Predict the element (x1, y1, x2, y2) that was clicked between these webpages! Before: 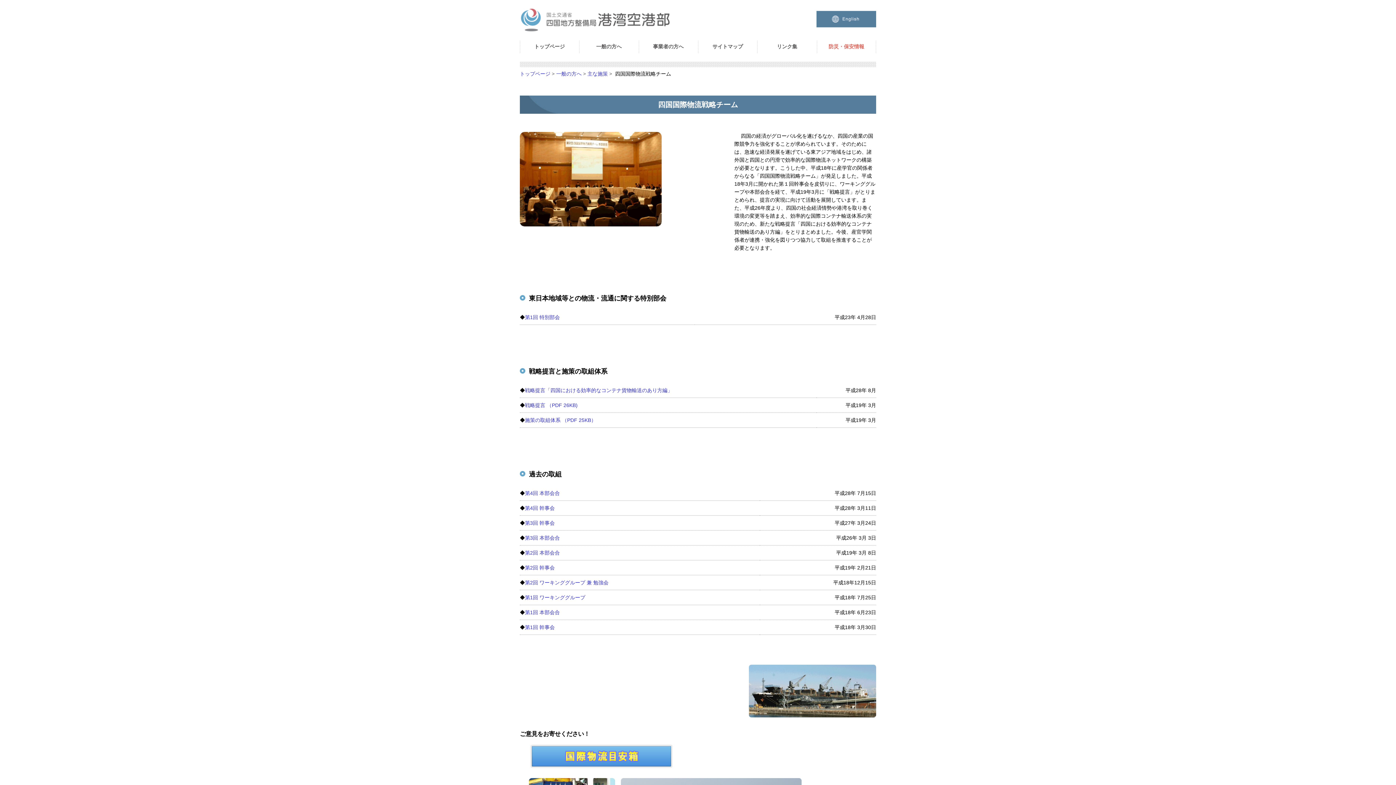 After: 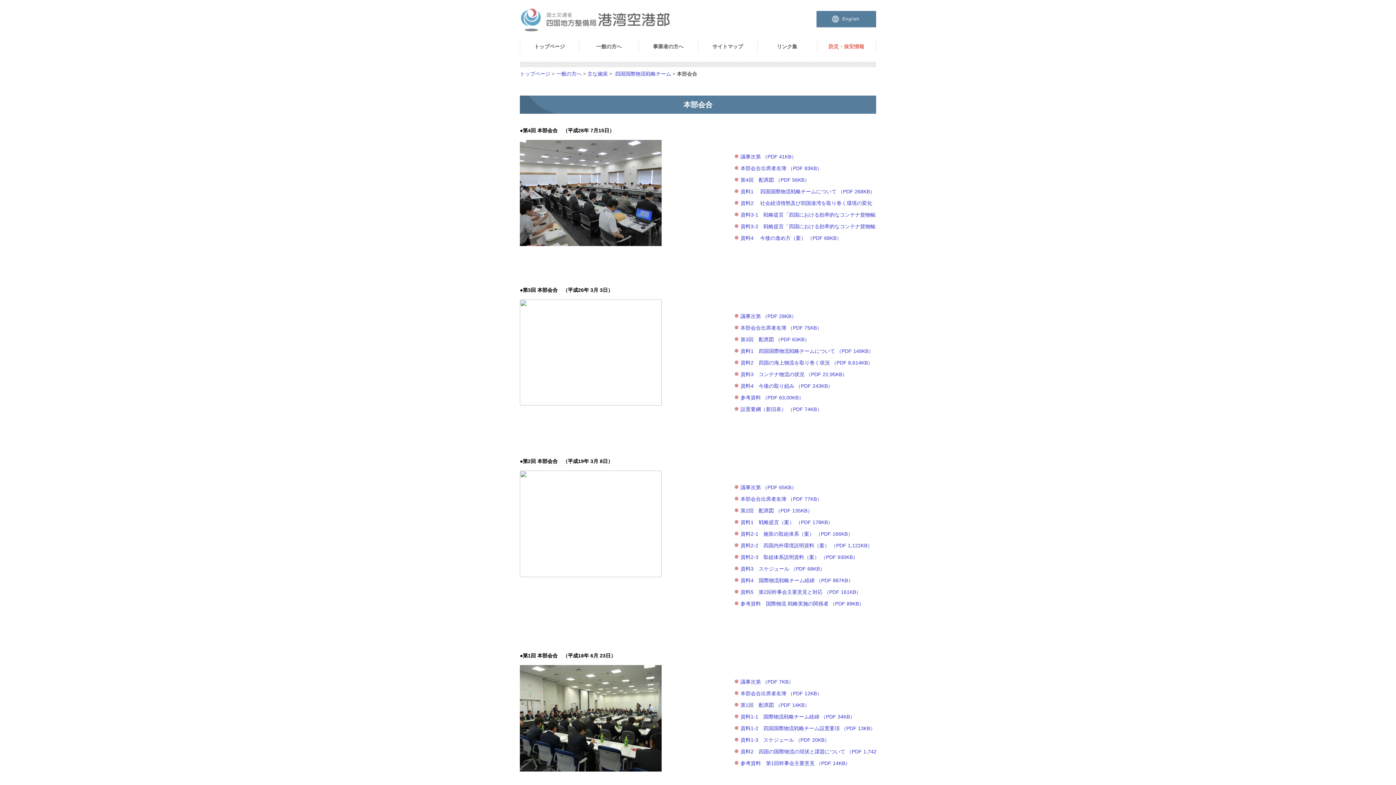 Action: bbox: (525, 490, 560, 496) label: 第4回 本部会合